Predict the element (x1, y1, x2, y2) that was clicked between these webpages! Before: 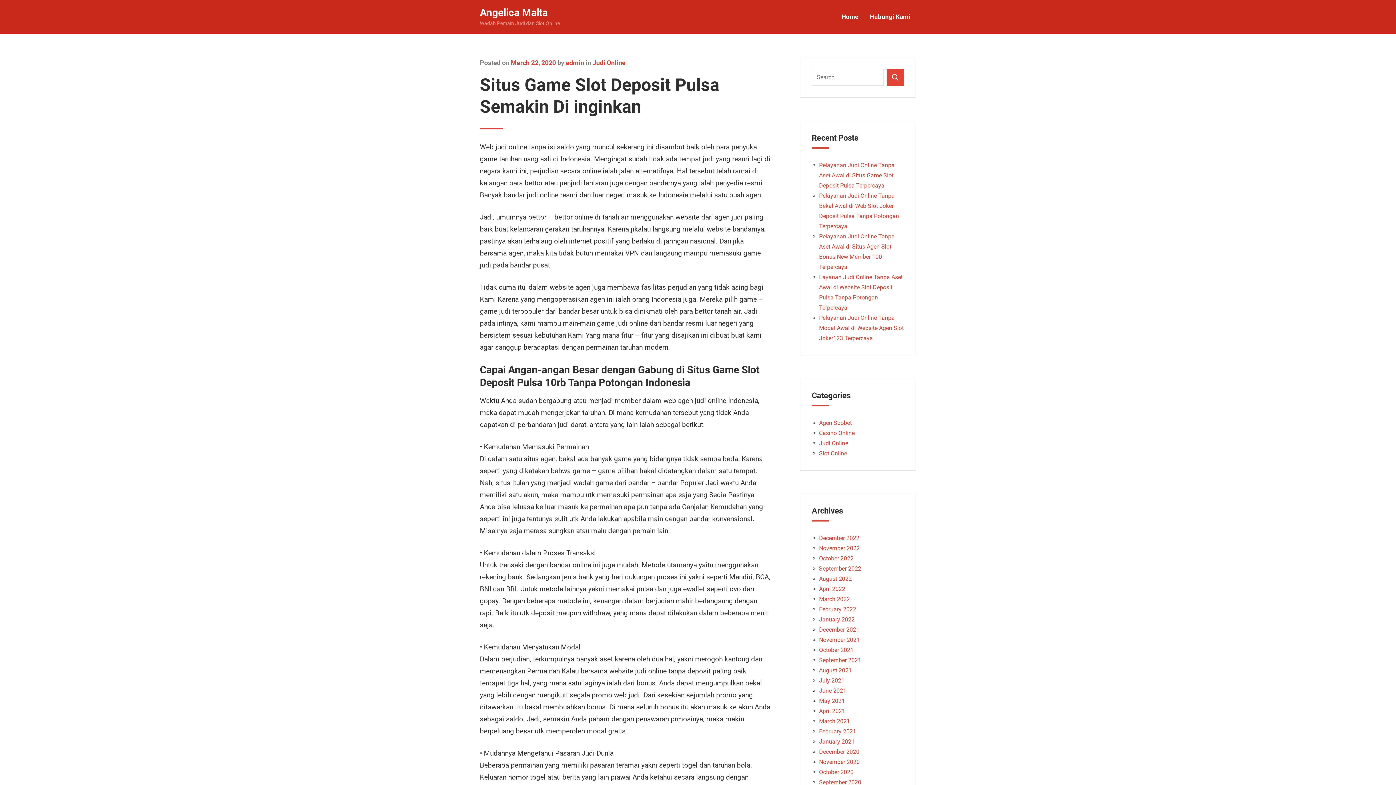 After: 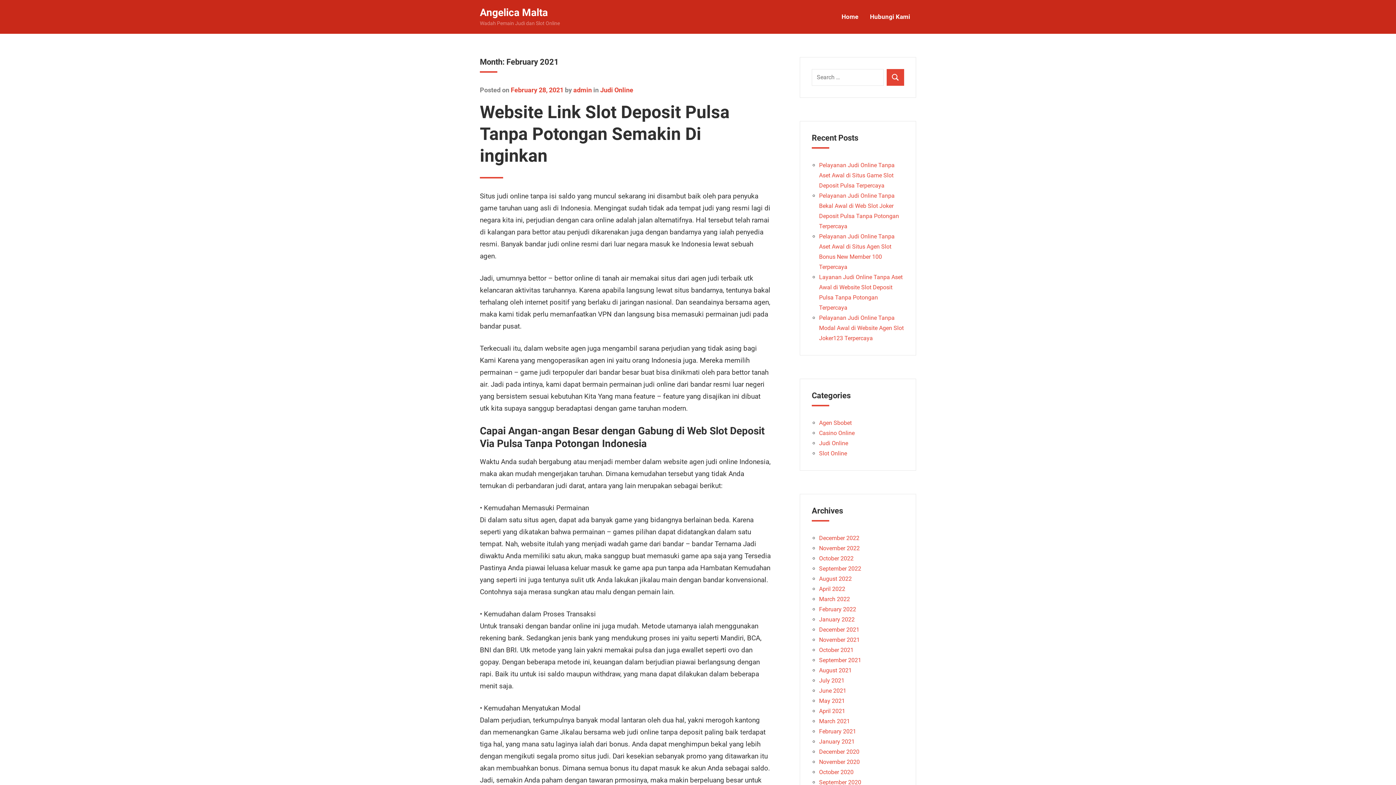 Action: bbox: (819, 728, 856, 735) label: February 2021